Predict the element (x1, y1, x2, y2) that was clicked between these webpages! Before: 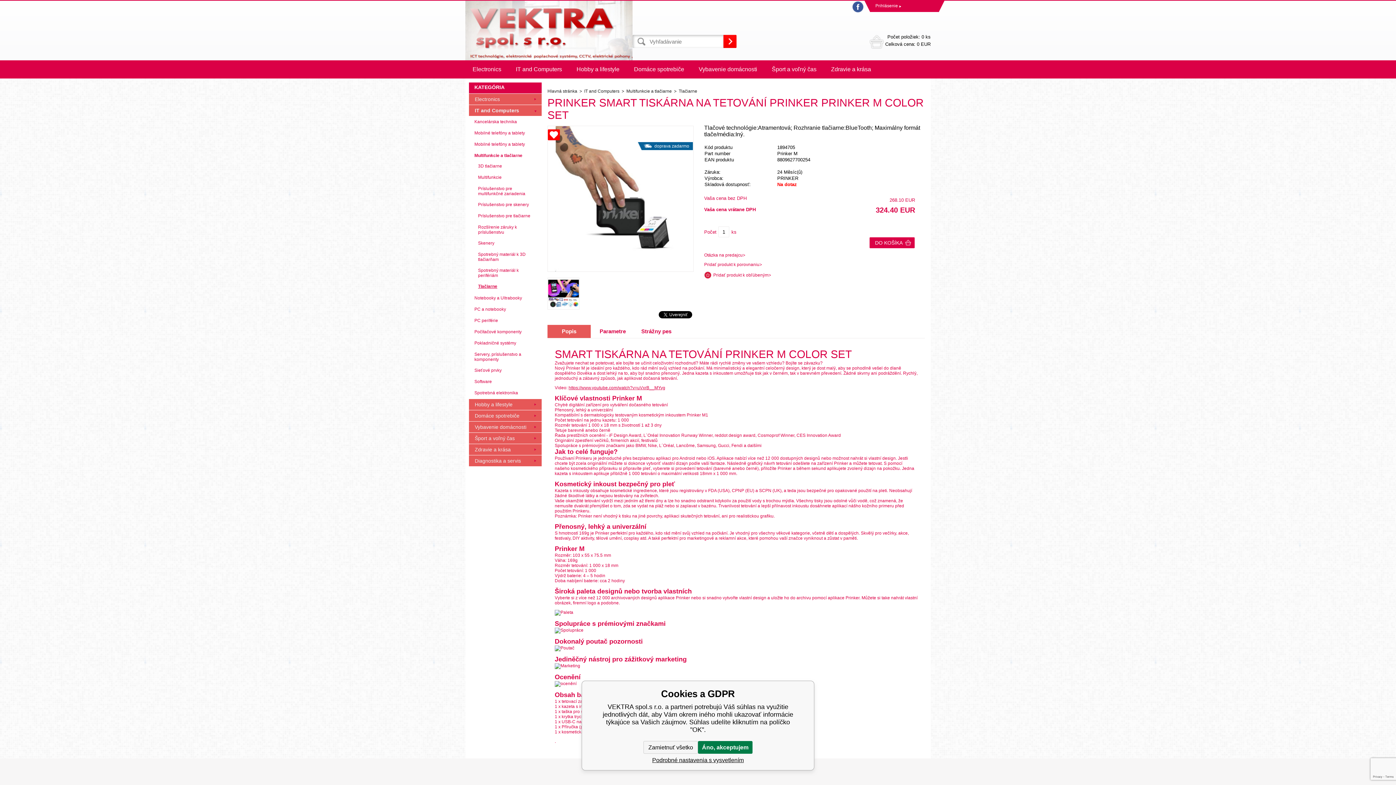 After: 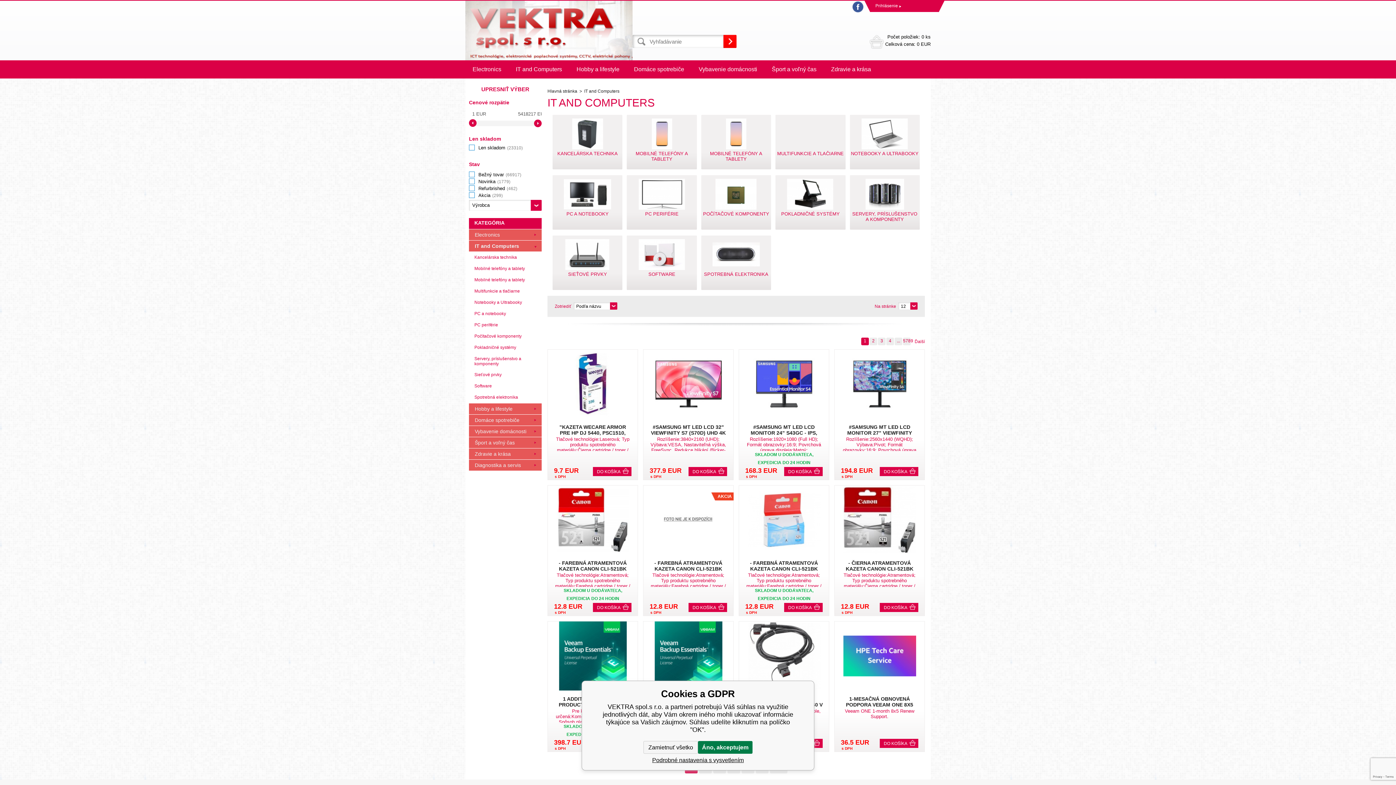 Action: bbox: (584, 87, 626, 93) label: IT and Computers